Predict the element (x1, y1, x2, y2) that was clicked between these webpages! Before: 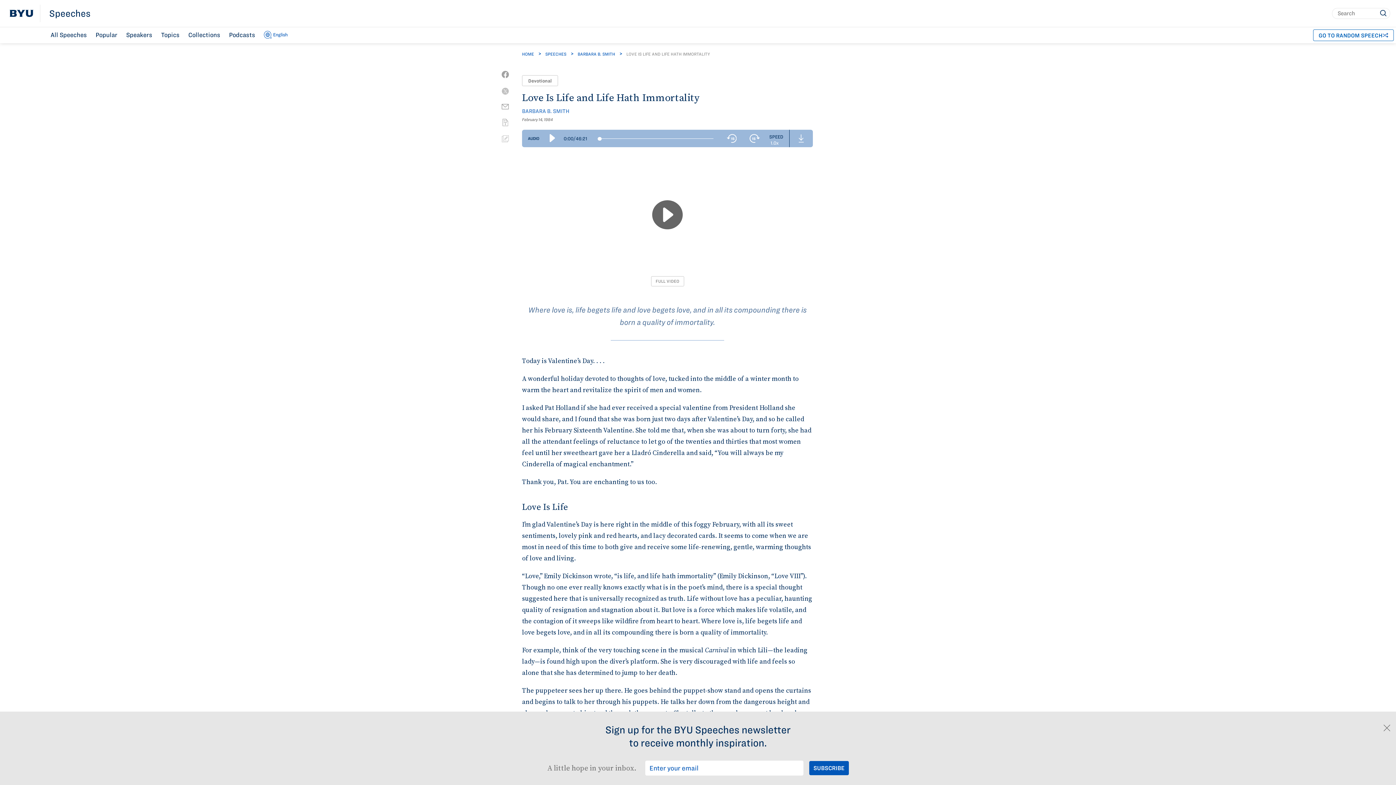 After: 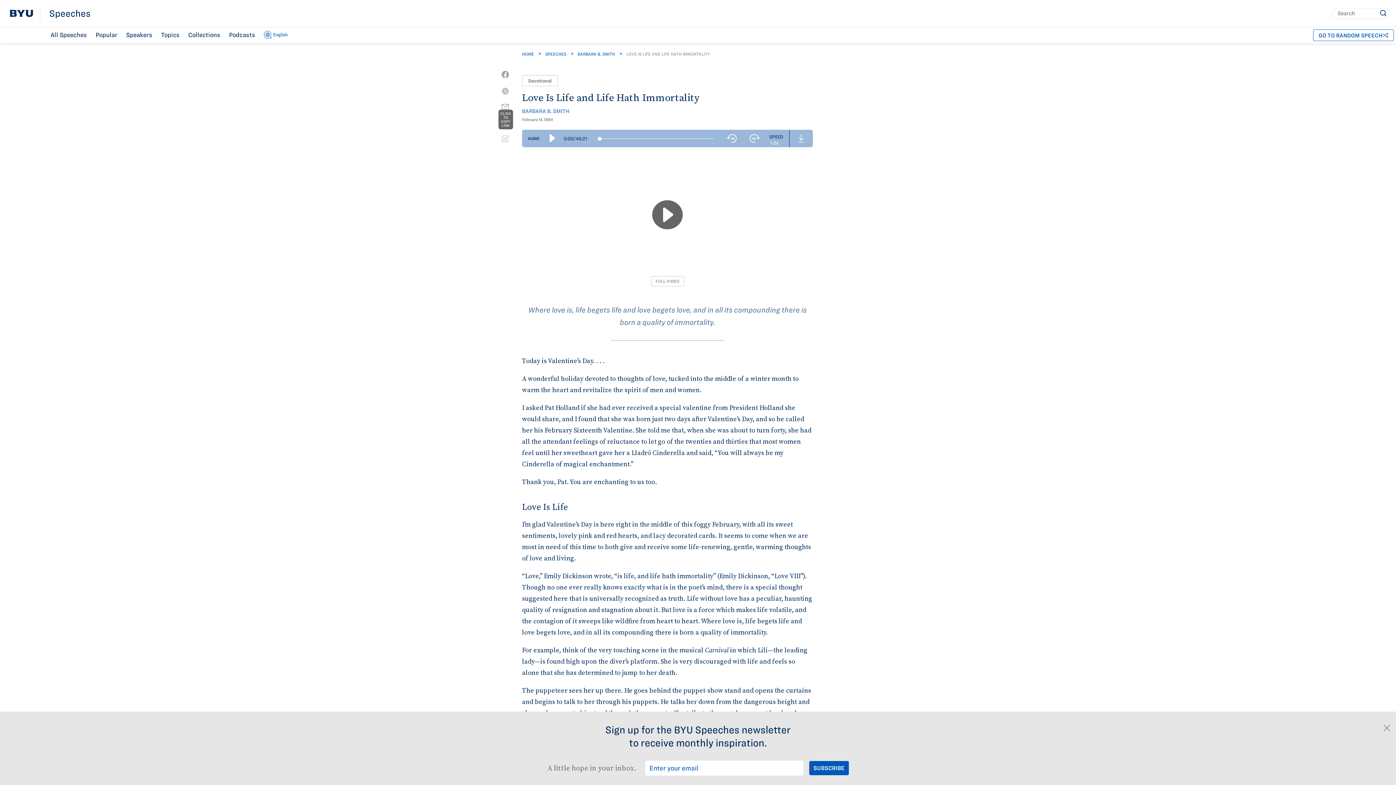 Action: bbox: (501, 135, 509, 142)